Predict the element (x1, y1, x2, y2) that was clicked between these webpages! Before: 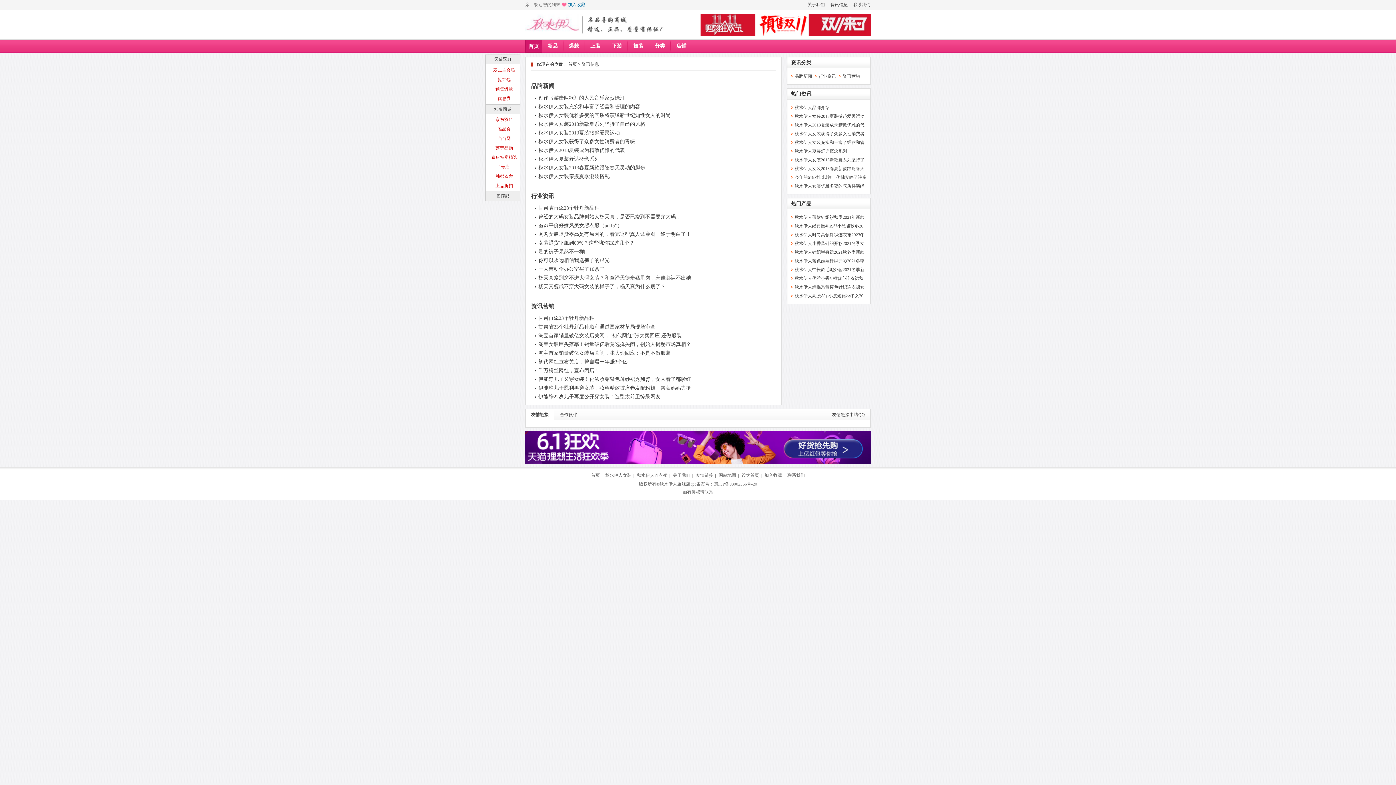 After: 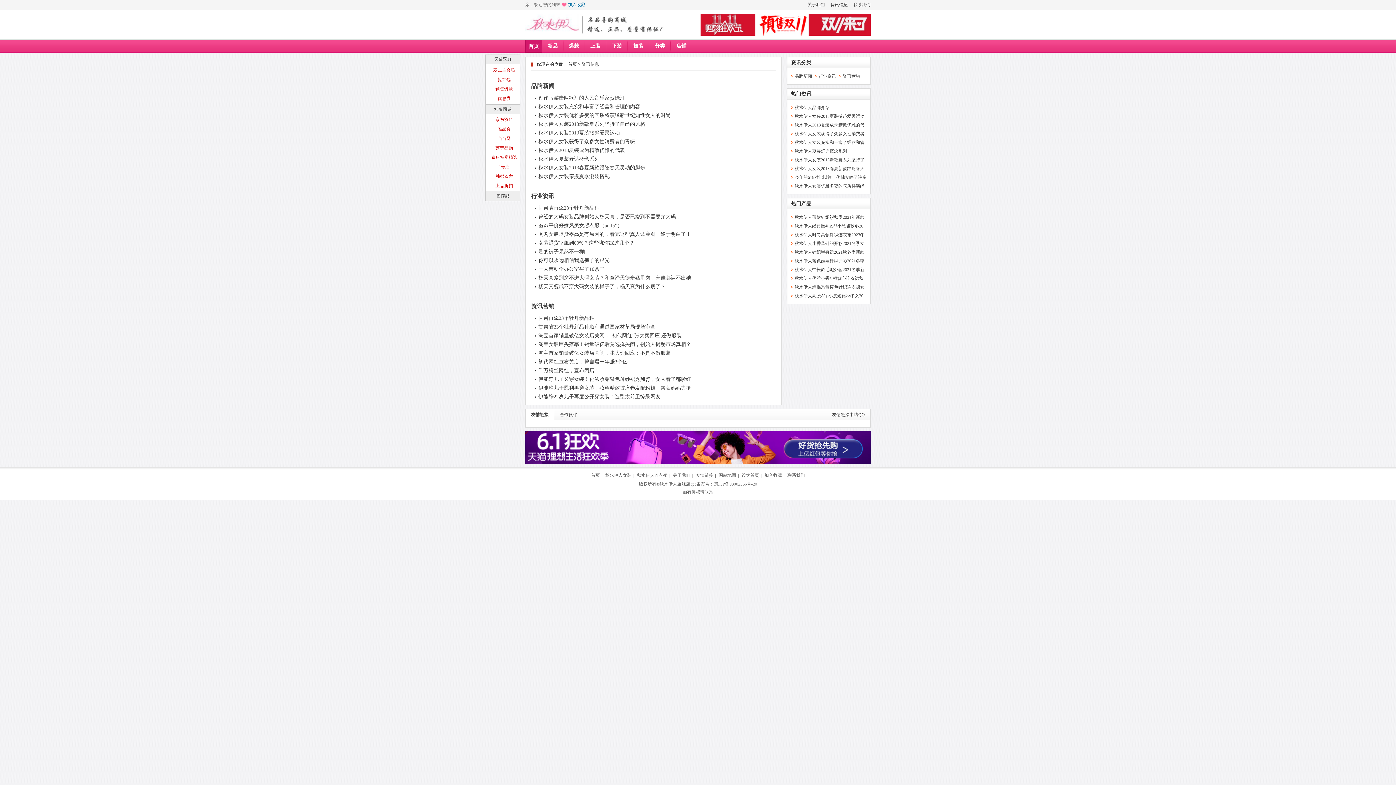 Action: label: 秋水伊人2013夏装成为精致优雅的代 bbox: (794, 122, 864, 127)